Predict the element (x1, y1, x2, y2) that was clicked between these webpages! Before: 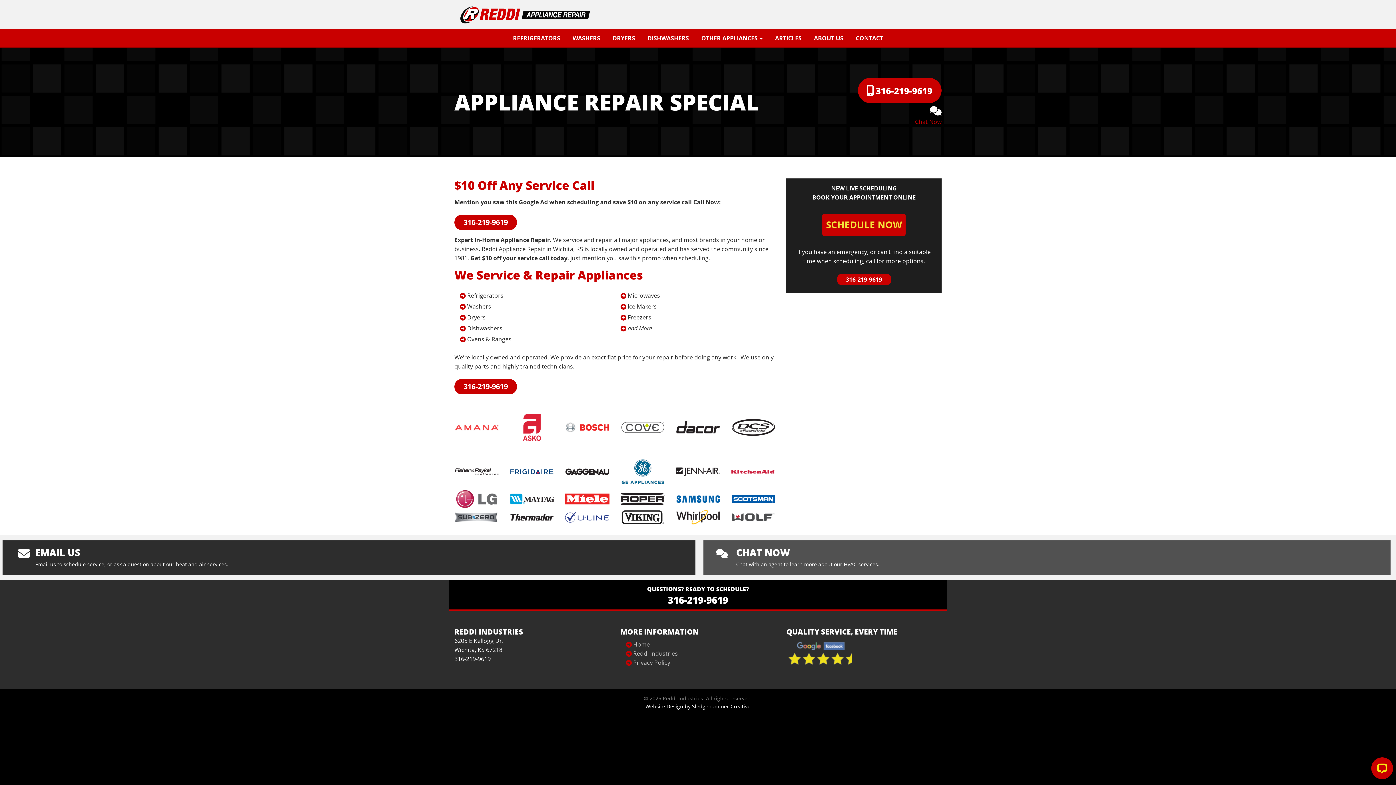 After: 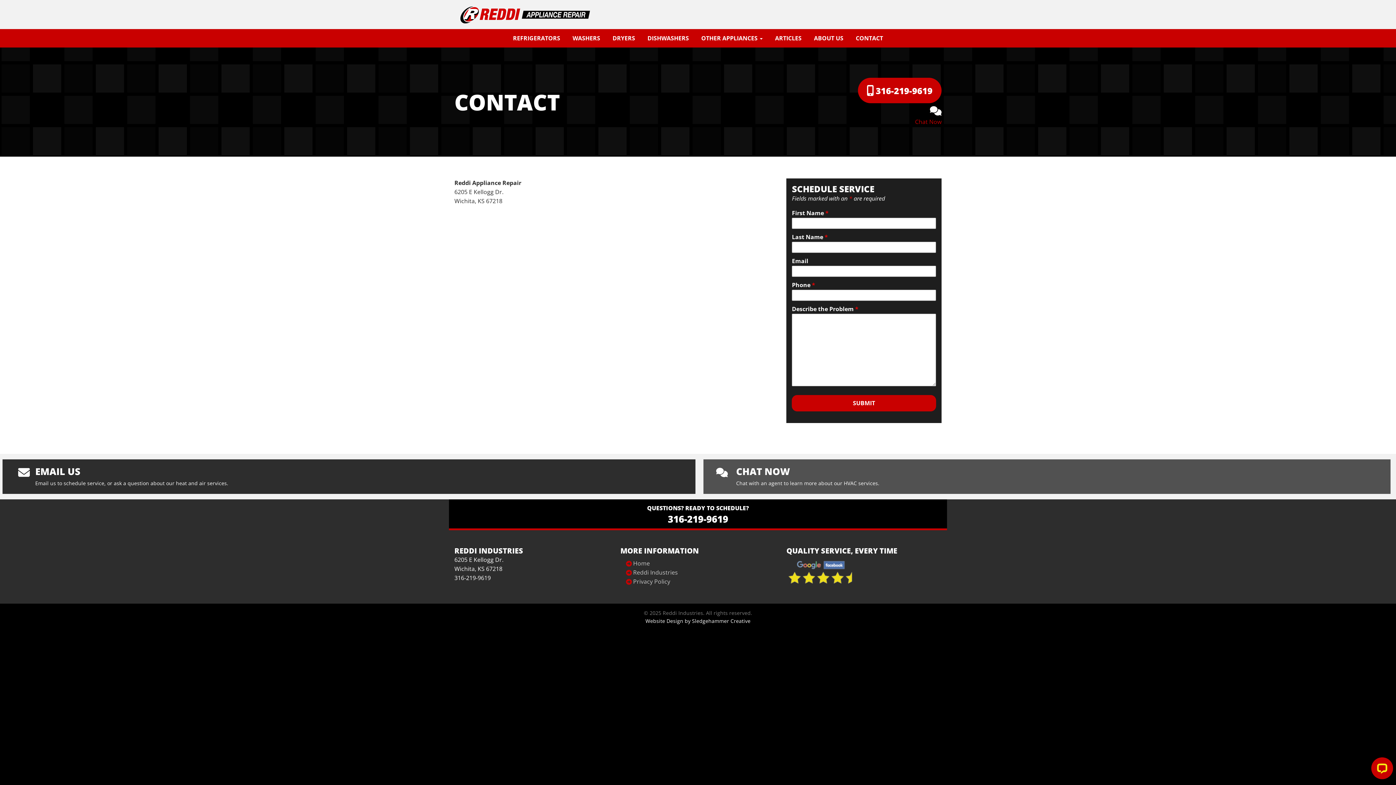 Action: bbox: (35, 546, 80, 559) label: EMAIL US